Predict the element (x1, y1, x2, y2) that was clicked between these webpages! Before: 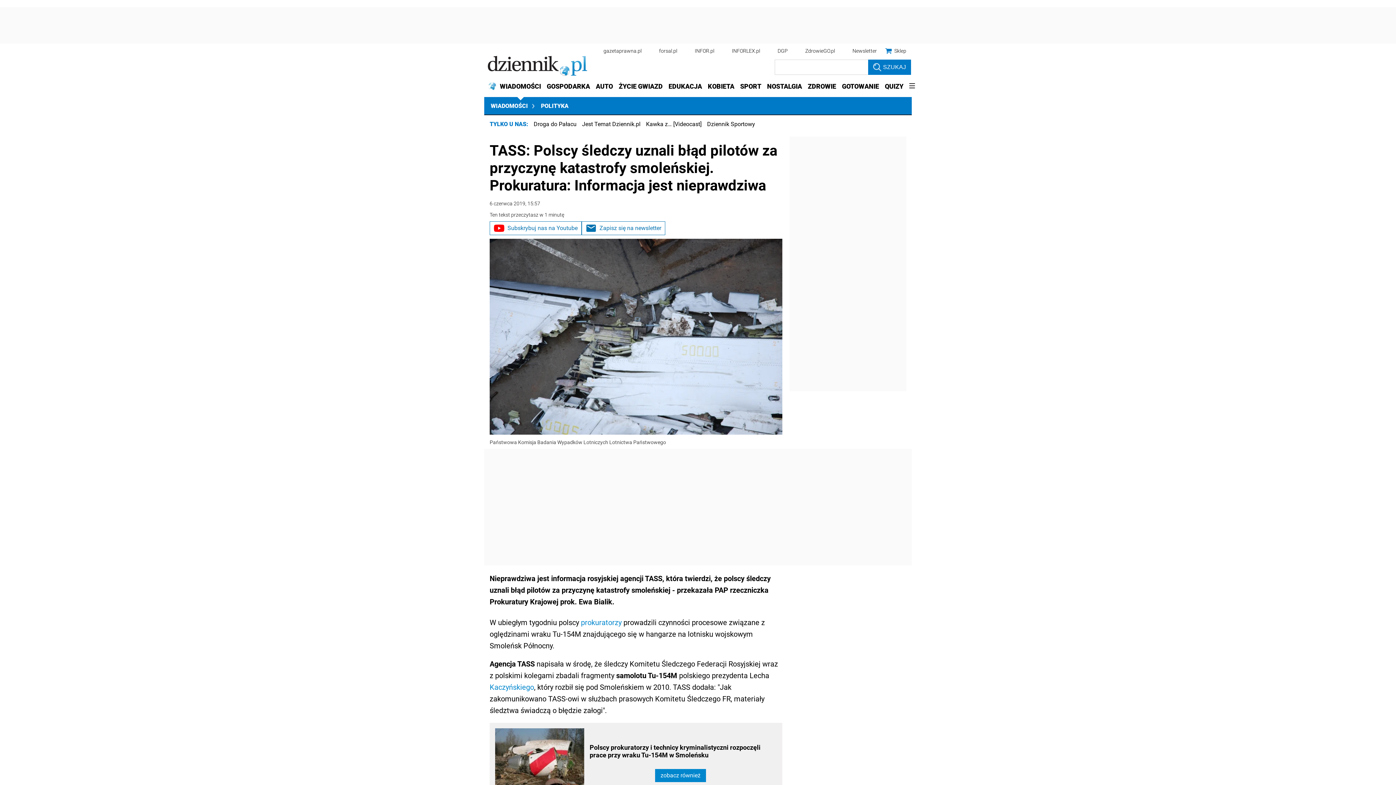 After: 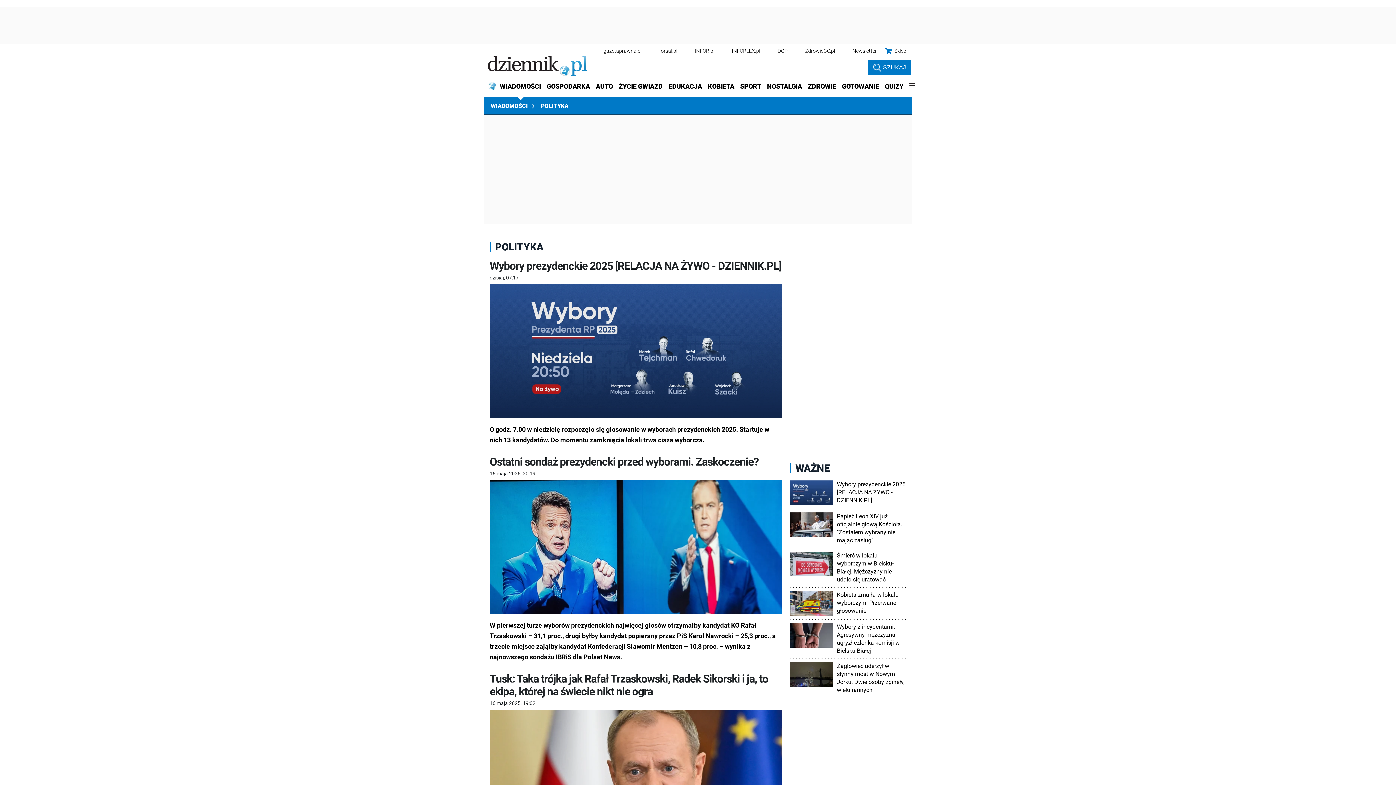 Action: label: POLITYKA bbox: (534, 97, 573, 115)